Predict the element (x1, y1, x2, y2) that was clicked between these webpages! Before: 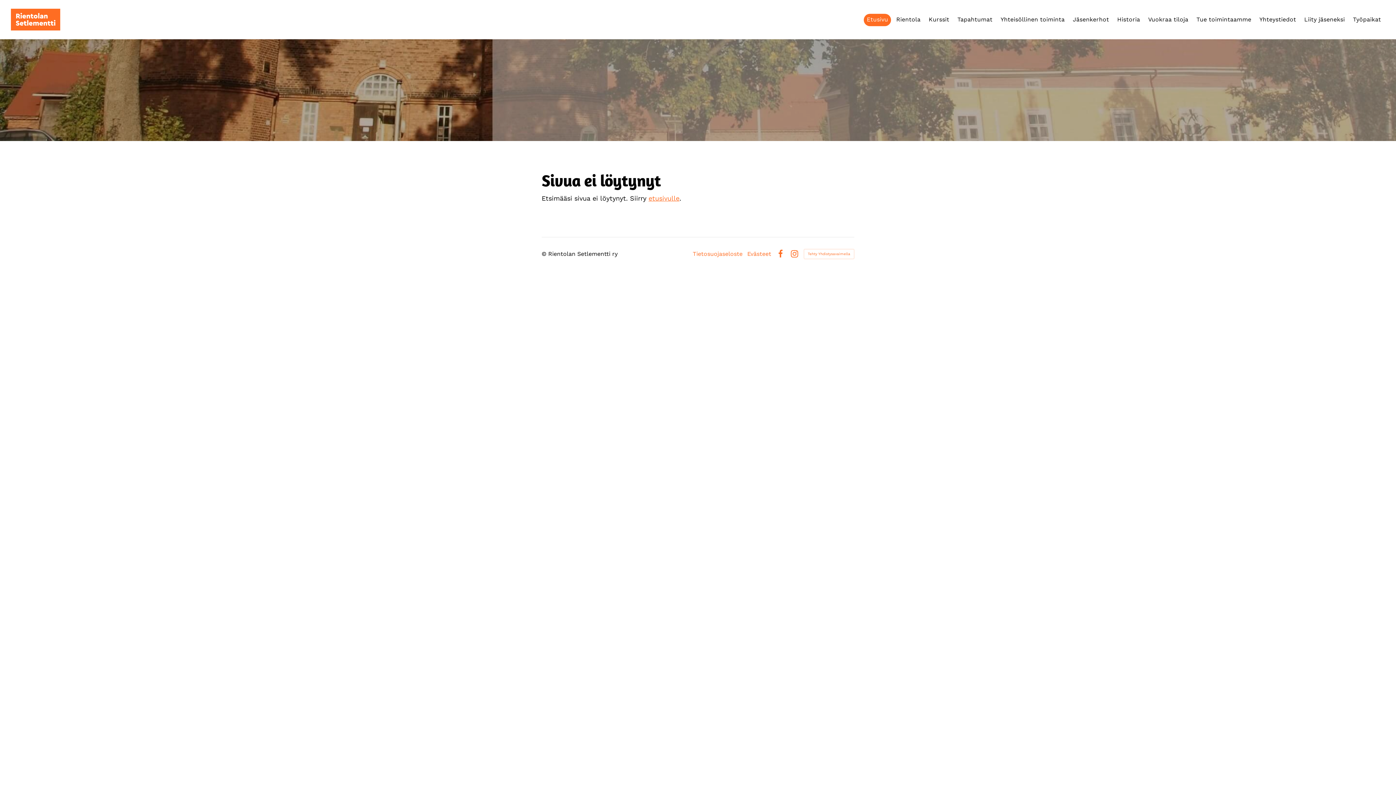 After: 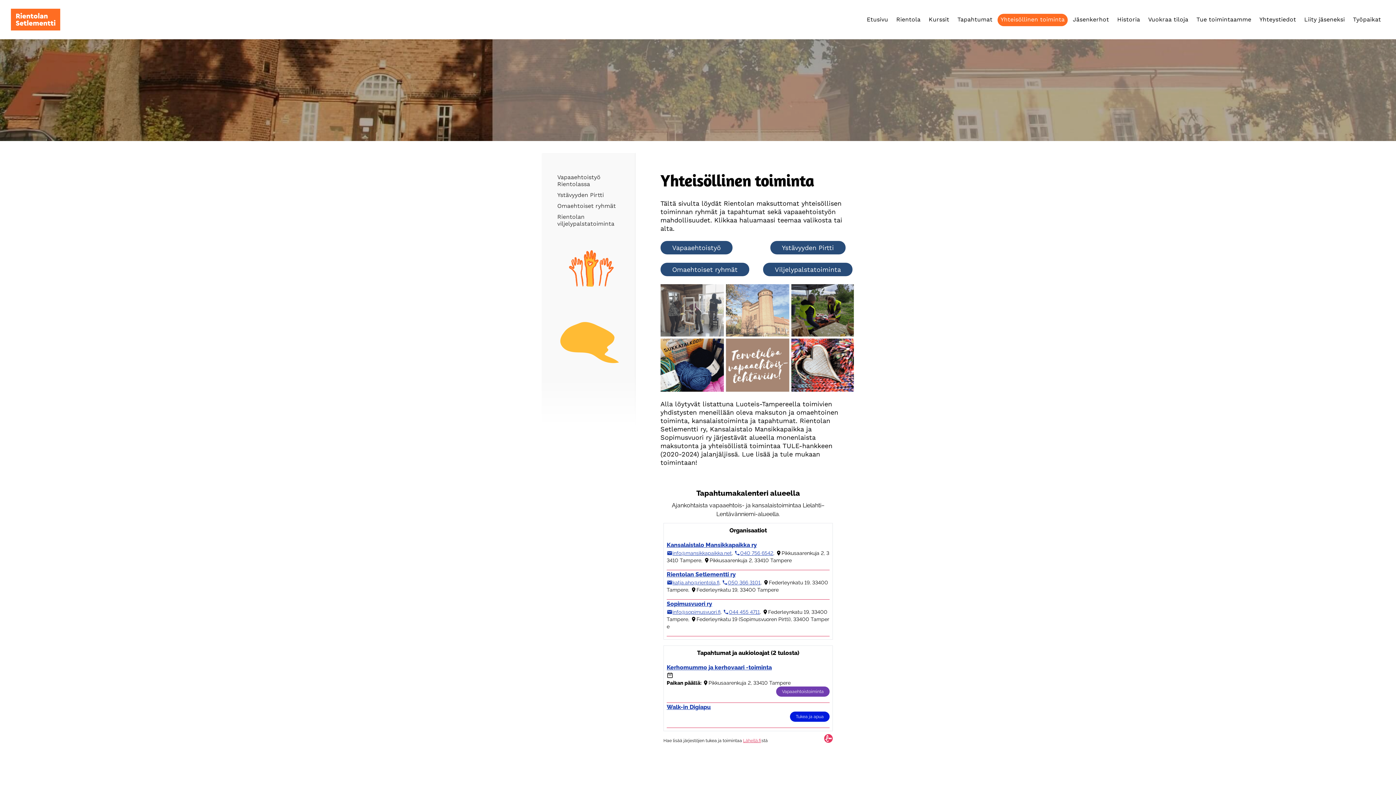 Action: label: Yhteisöllinen toiminta bbox: (997, 13, 1067, 26)